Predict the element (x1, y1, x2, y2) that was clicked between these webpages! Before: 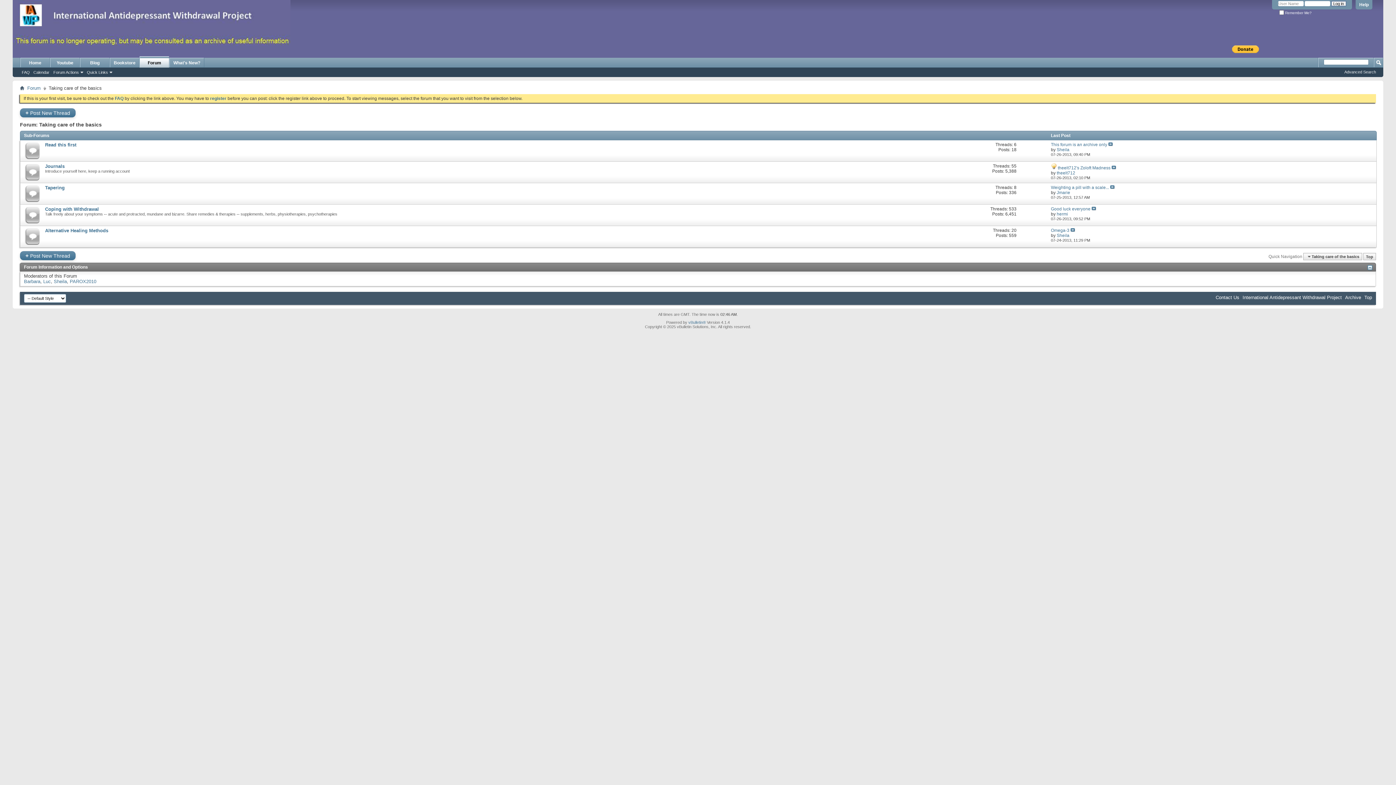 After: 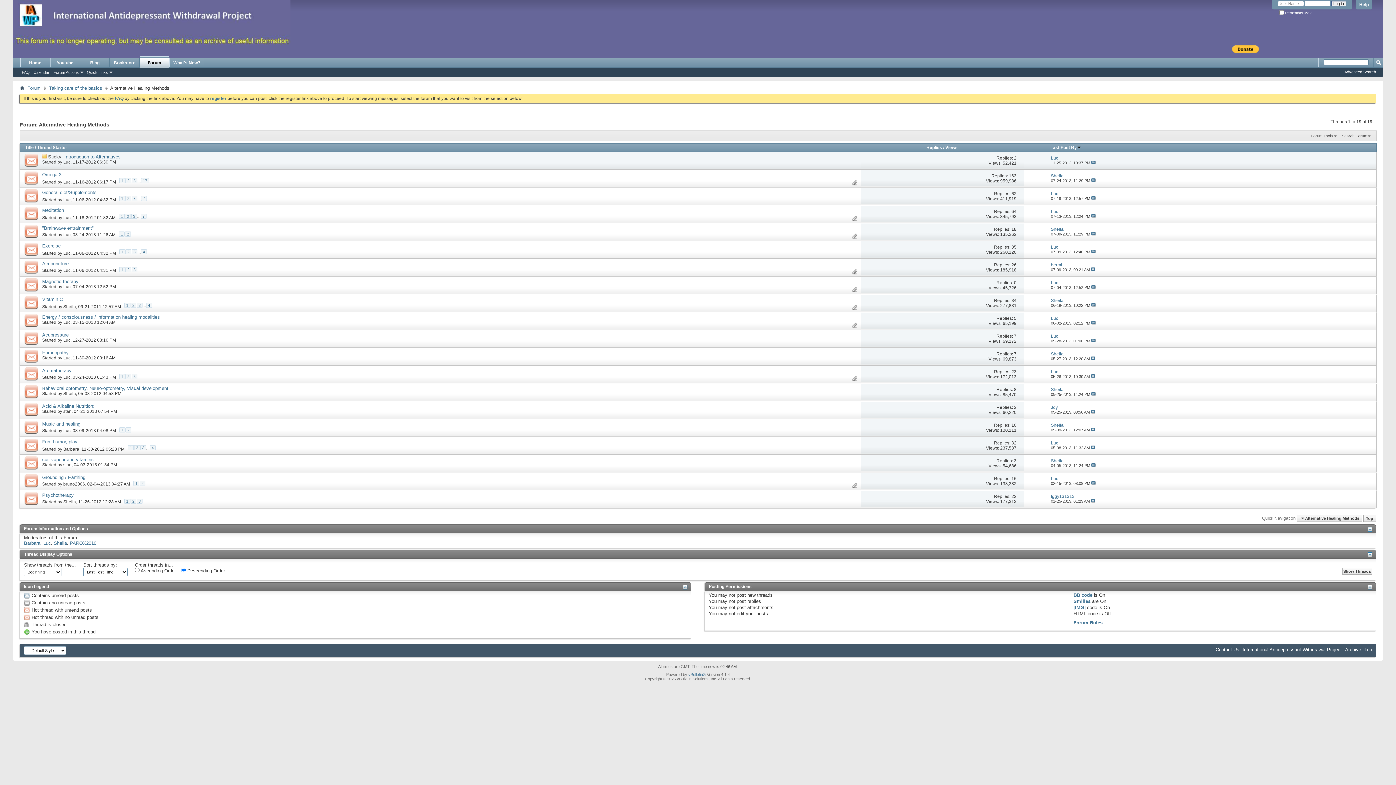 Action: bbox: (45, 228, 108, 233) label: Alternative Healing Methods